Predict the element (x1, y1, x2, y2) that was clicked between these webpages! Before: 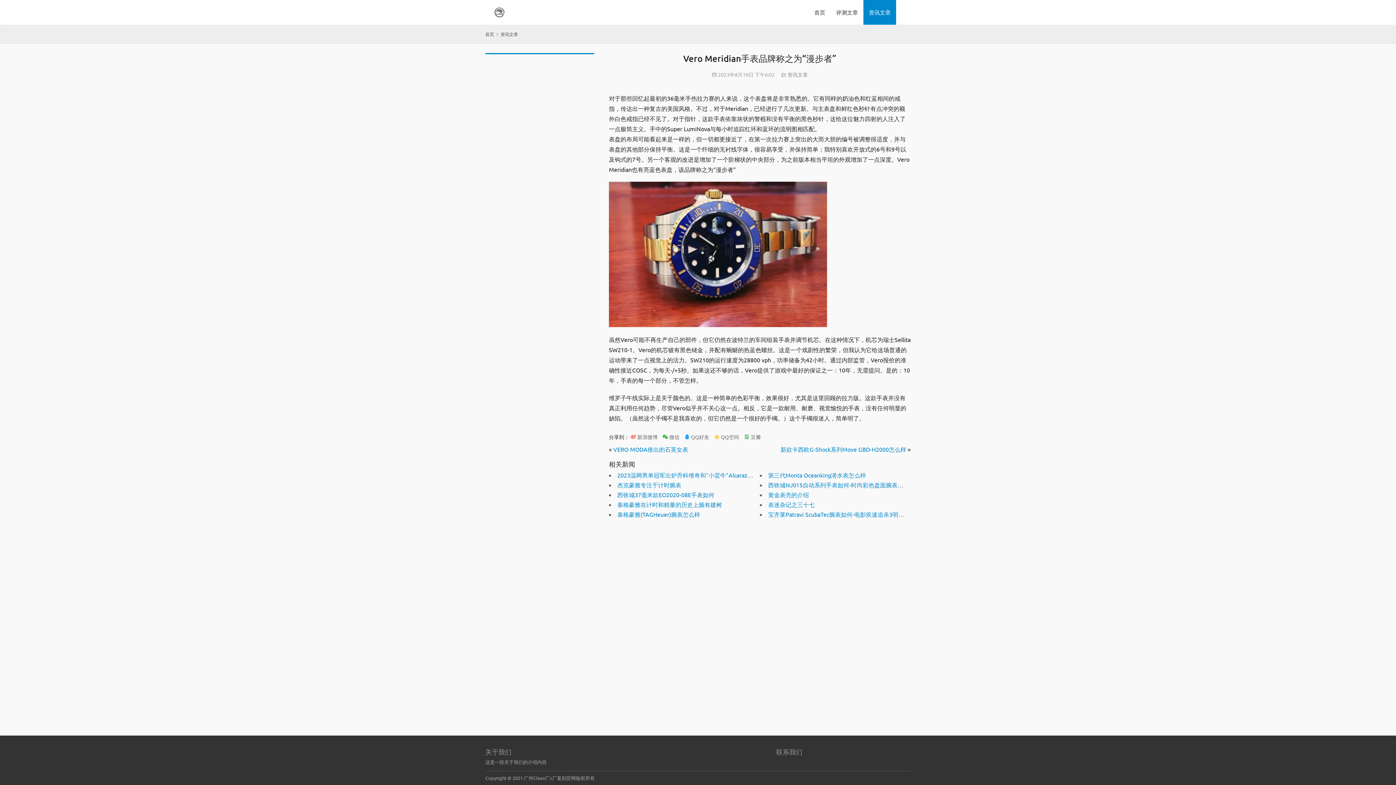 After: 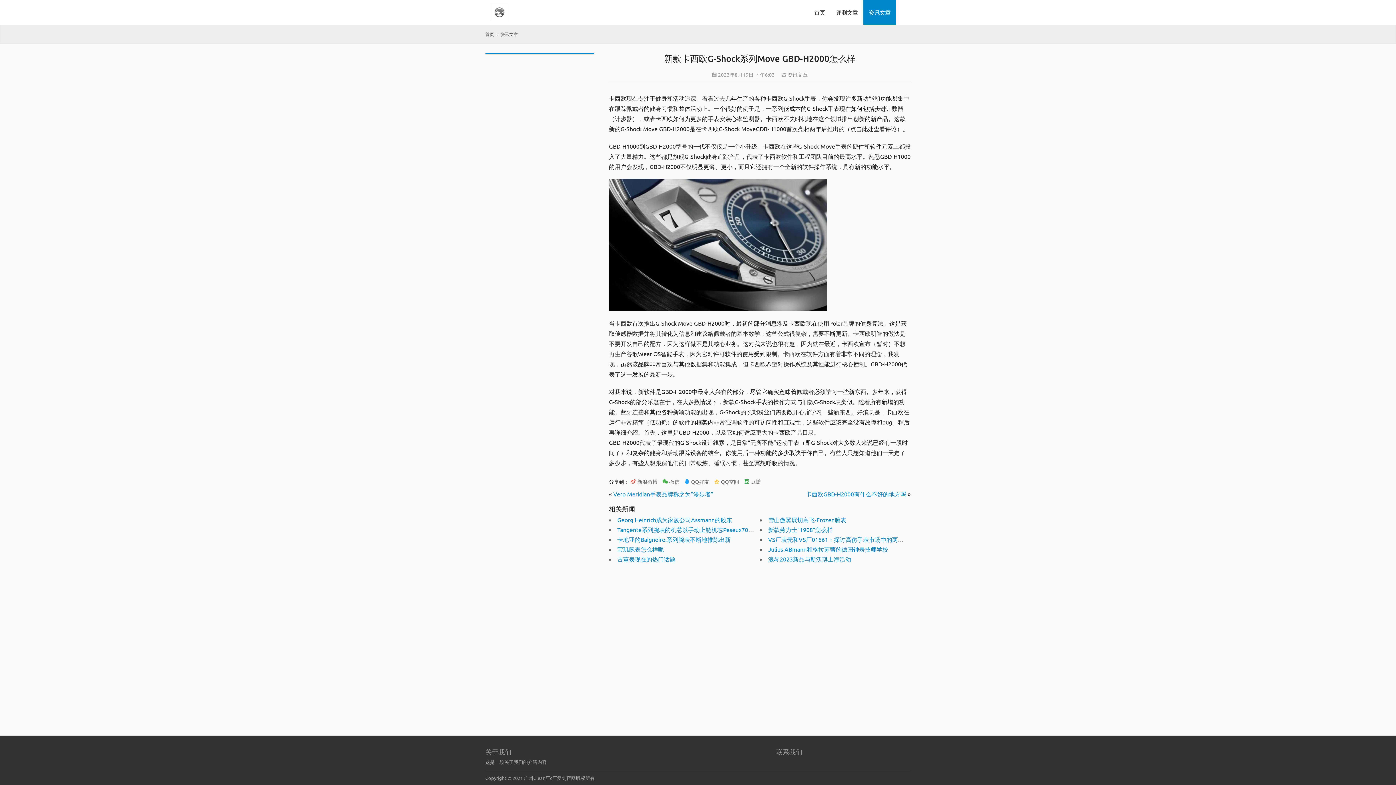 Action: label: 新款卡西欧G-Shock系列Move GBD-H2000怎么样 bbox: (780, 445, 906, 453)